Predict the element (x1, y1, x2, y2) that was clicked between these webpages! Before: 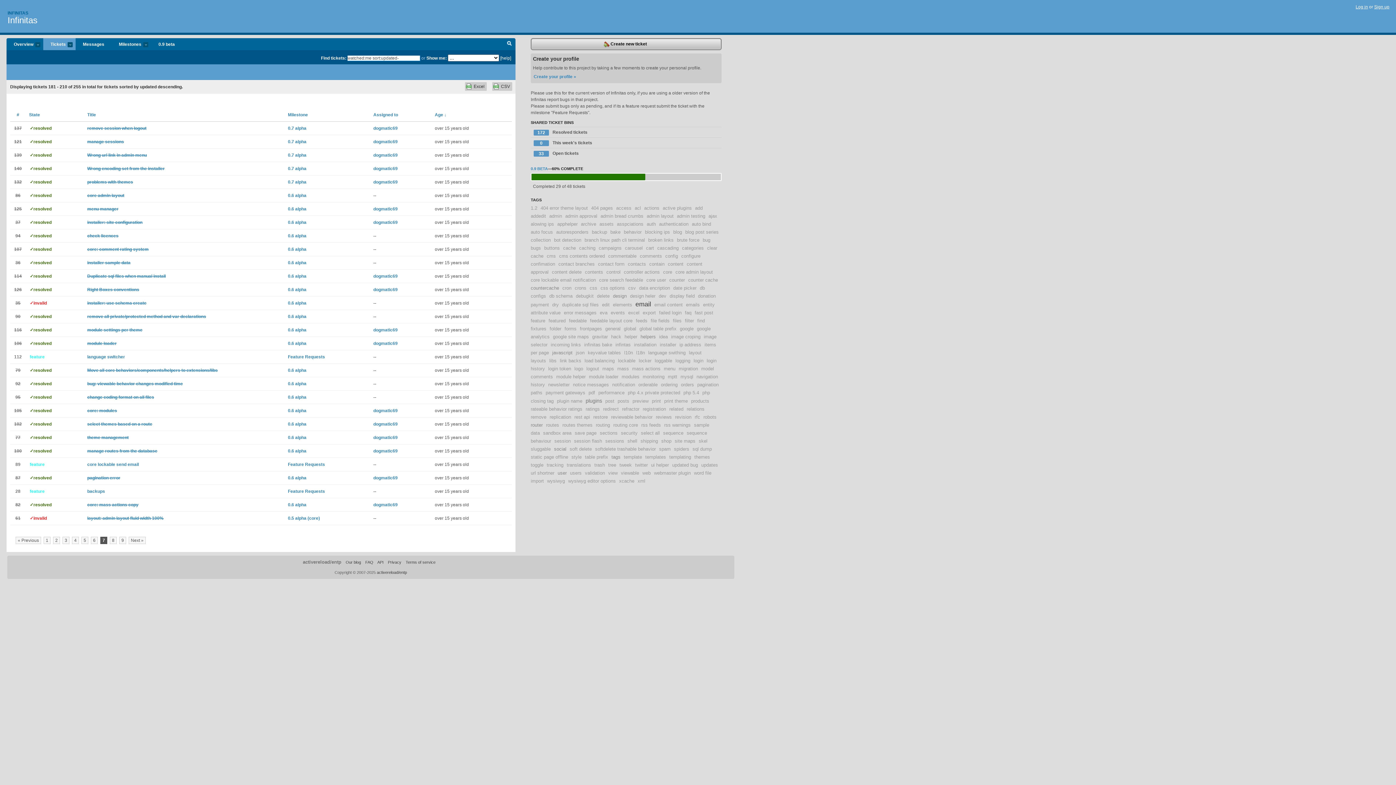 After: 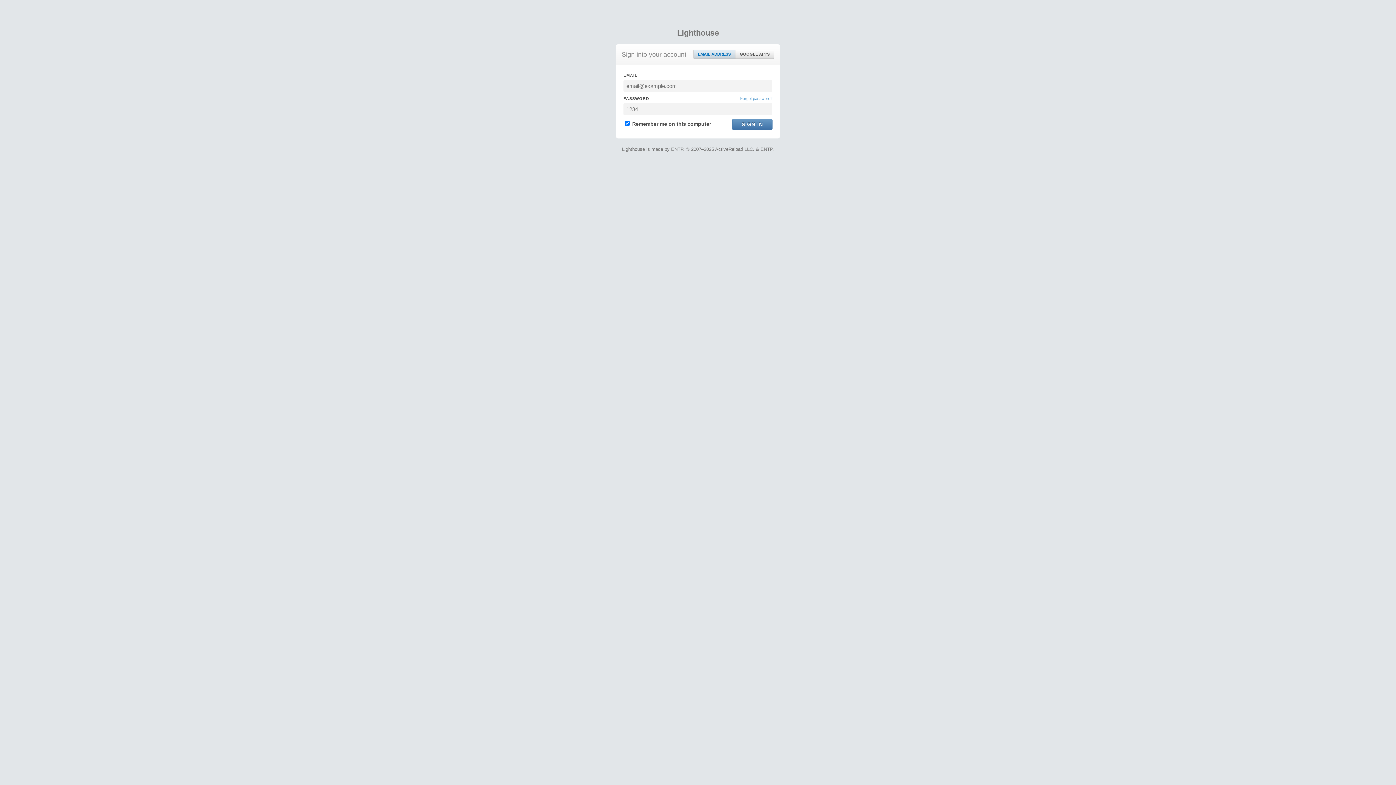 Action: label: Log in bbox: (1356, 4, 1368, 9)